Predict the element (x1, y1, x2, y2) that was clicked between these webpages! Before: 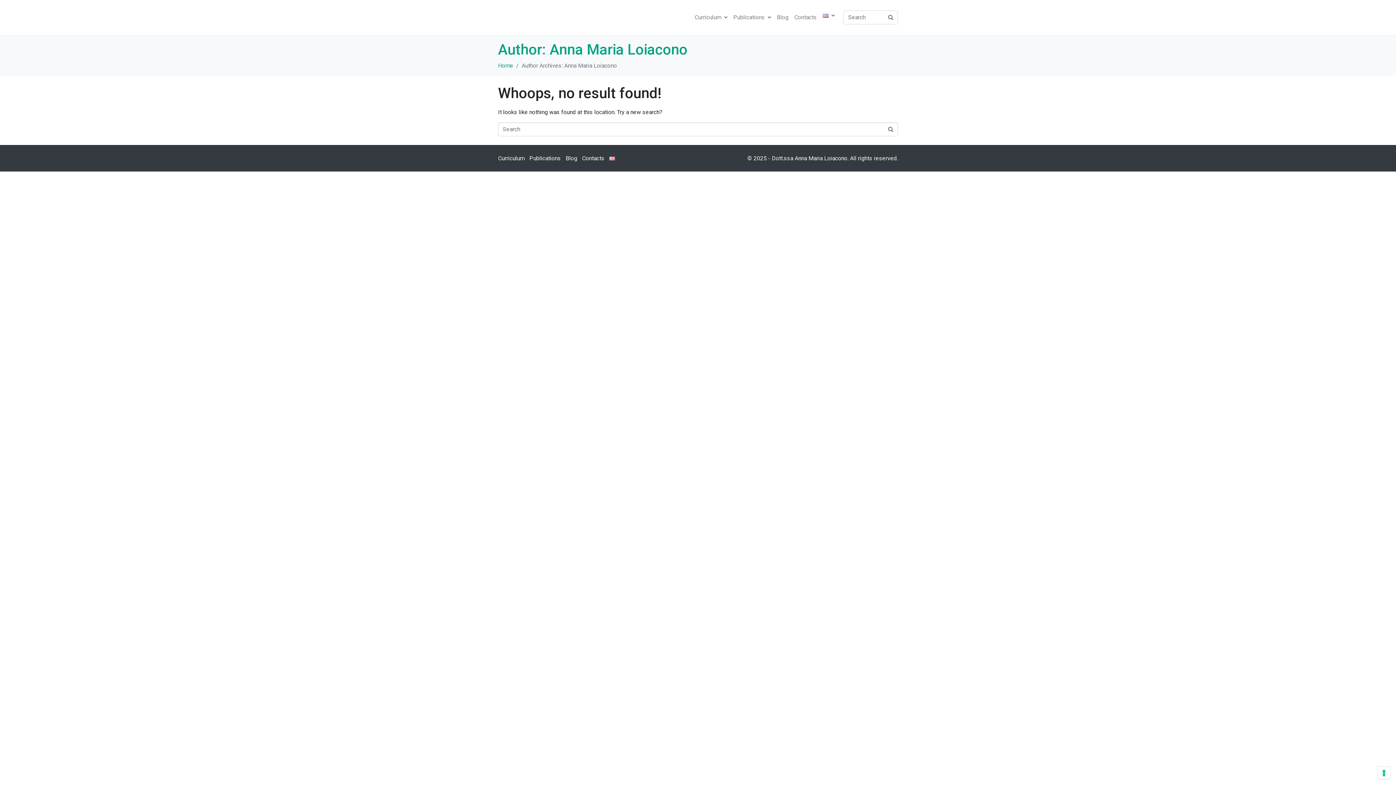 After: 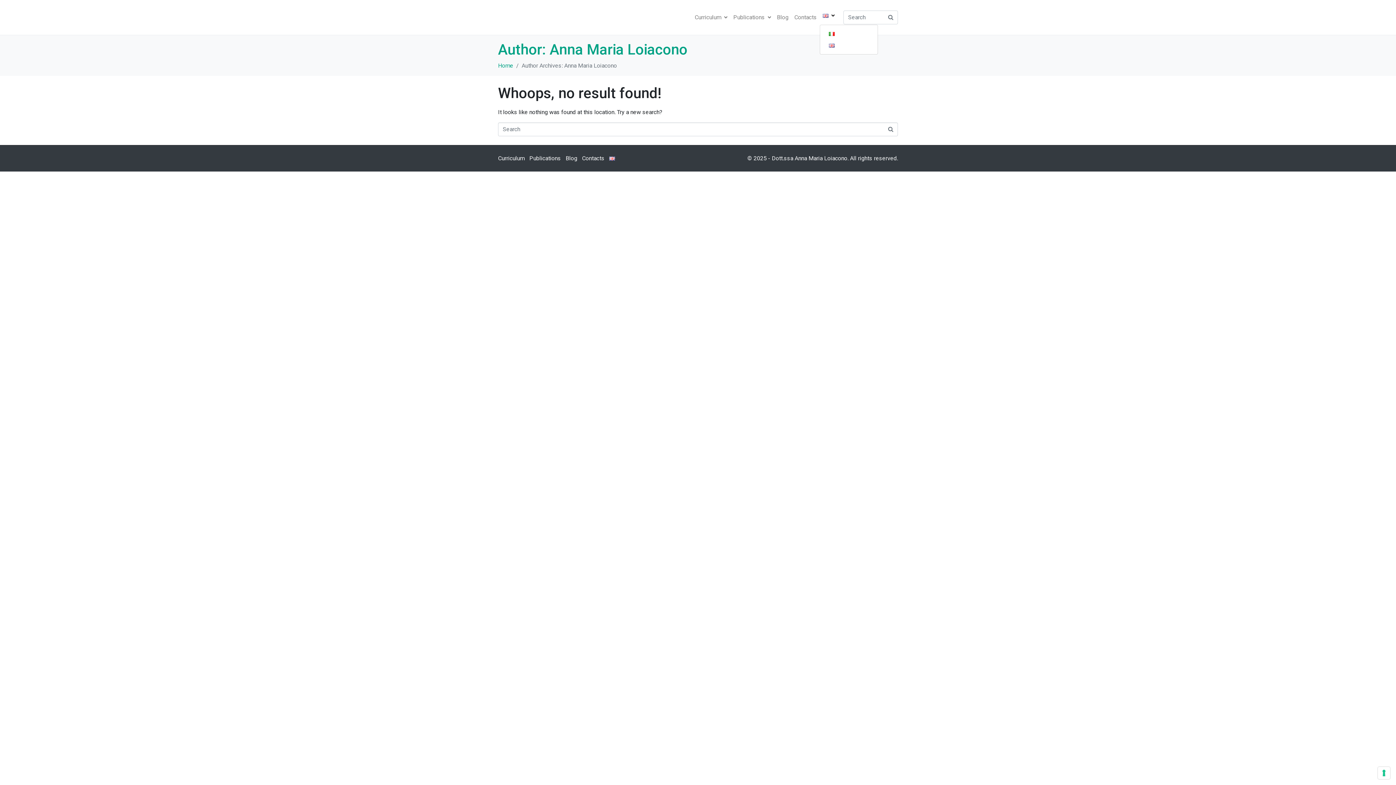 Action: bbox: (820, 10, 837, 21)